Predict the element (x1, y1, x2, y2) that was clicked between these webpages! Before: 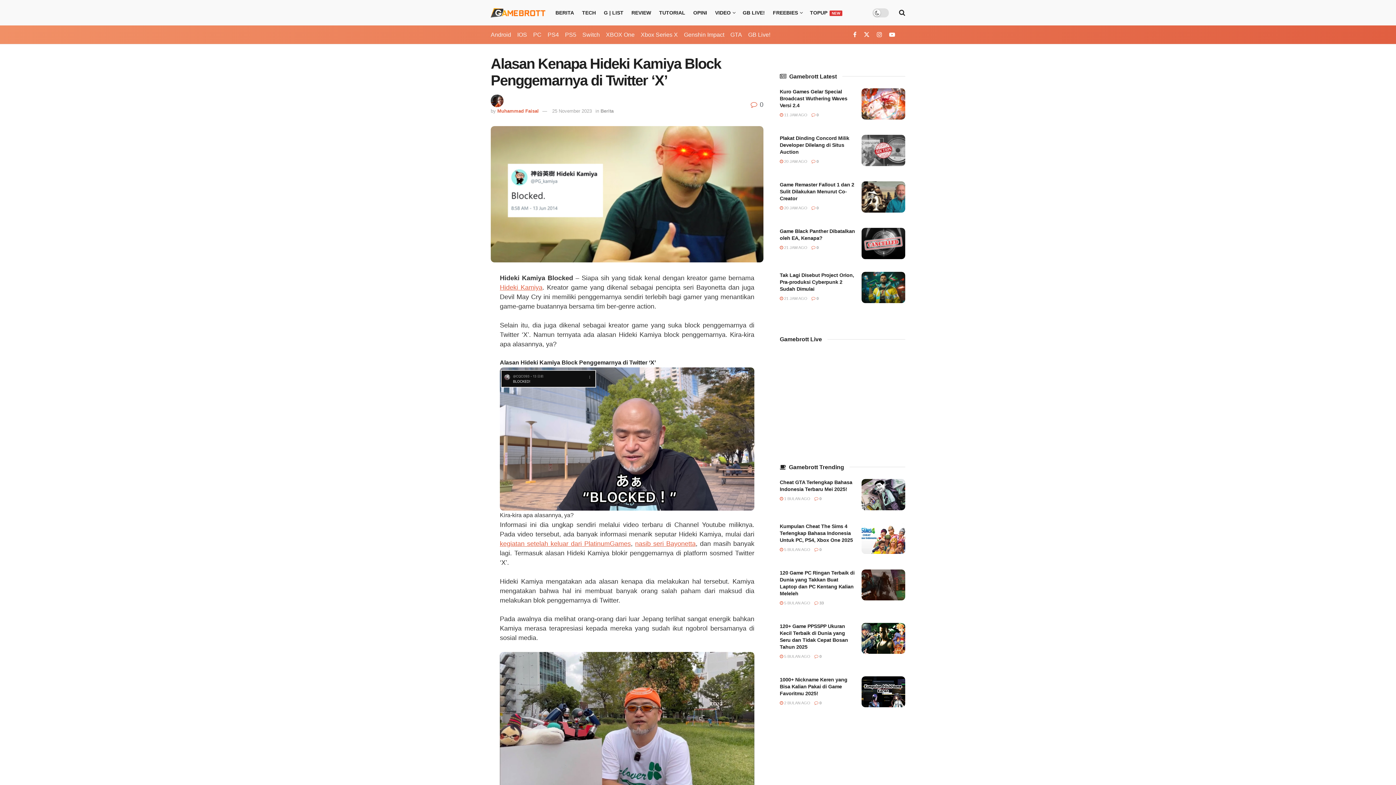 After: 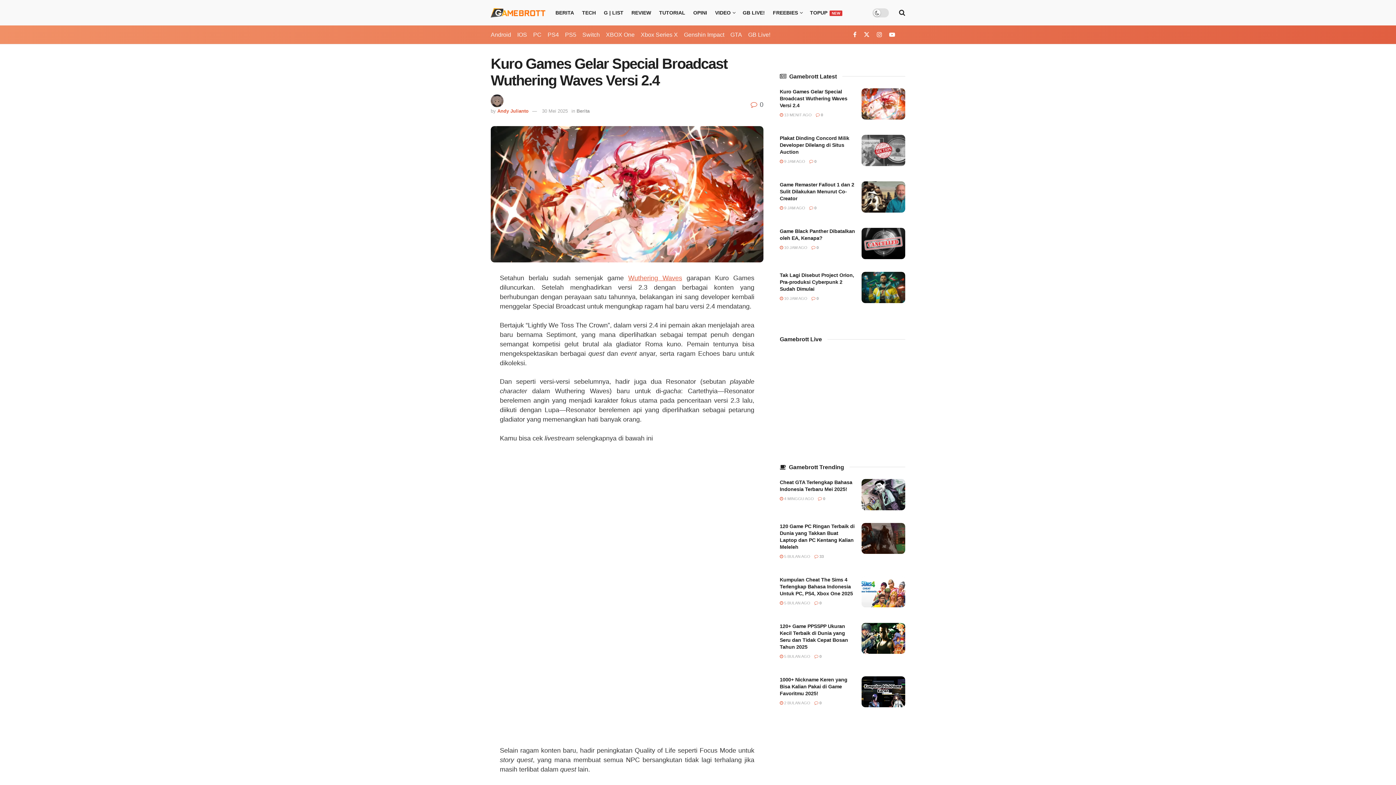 Action: label: Kuro Games Gelar Special Broadcast Wuthering Waves Versi 2.4 bbox: (780, 88, 847, 108)